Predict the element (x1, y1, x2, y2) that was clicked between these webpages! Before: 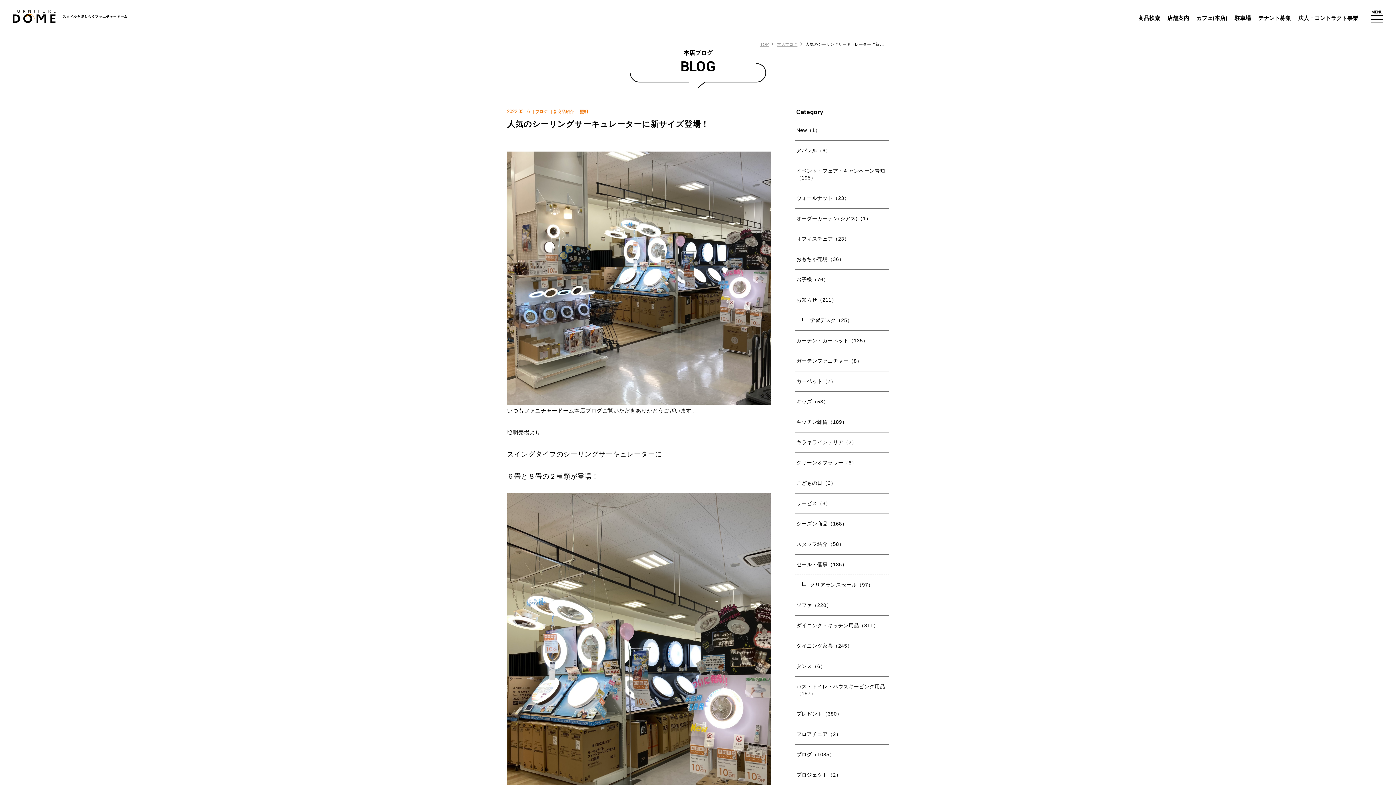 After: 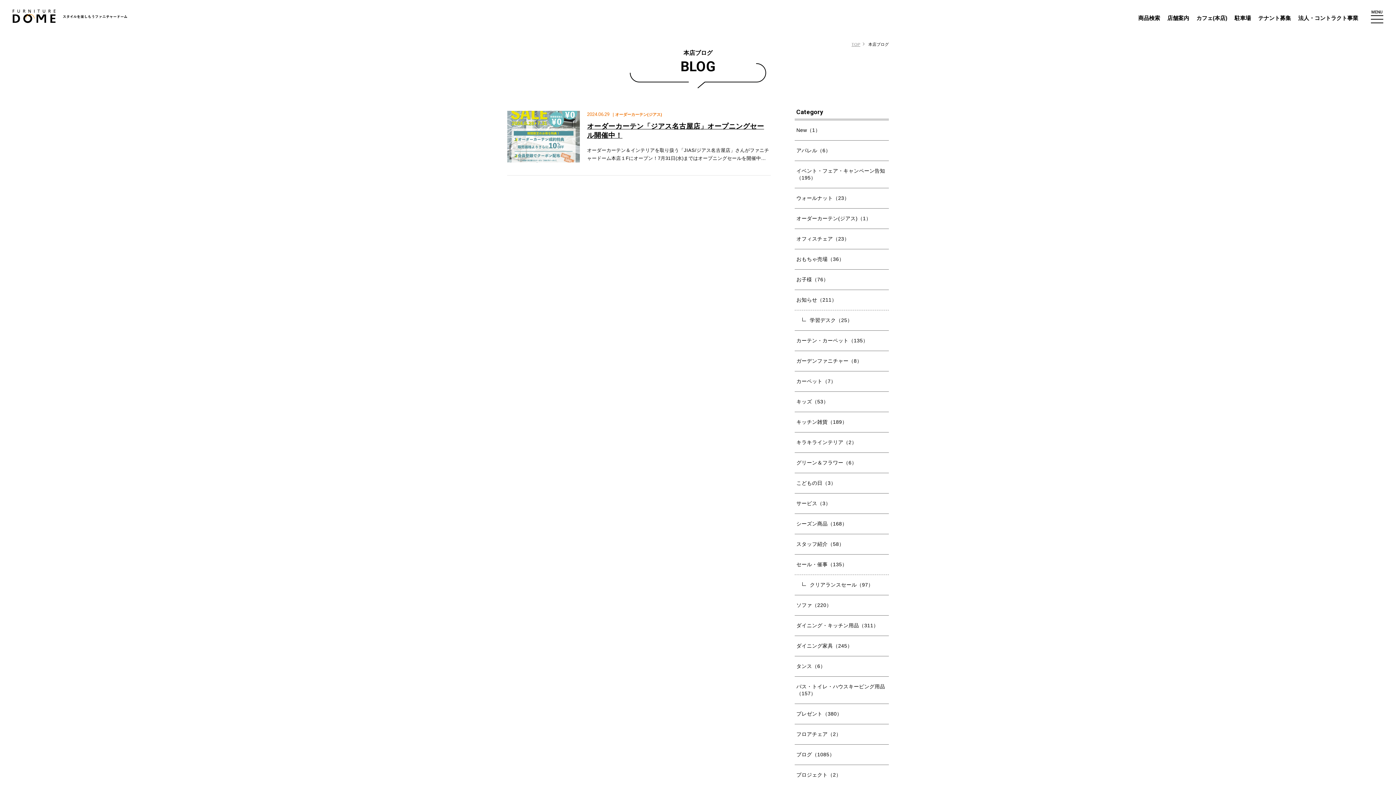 Action: bbox: (794, 208, 889, 228) label: オーダーカーテン(ジアス)（1）